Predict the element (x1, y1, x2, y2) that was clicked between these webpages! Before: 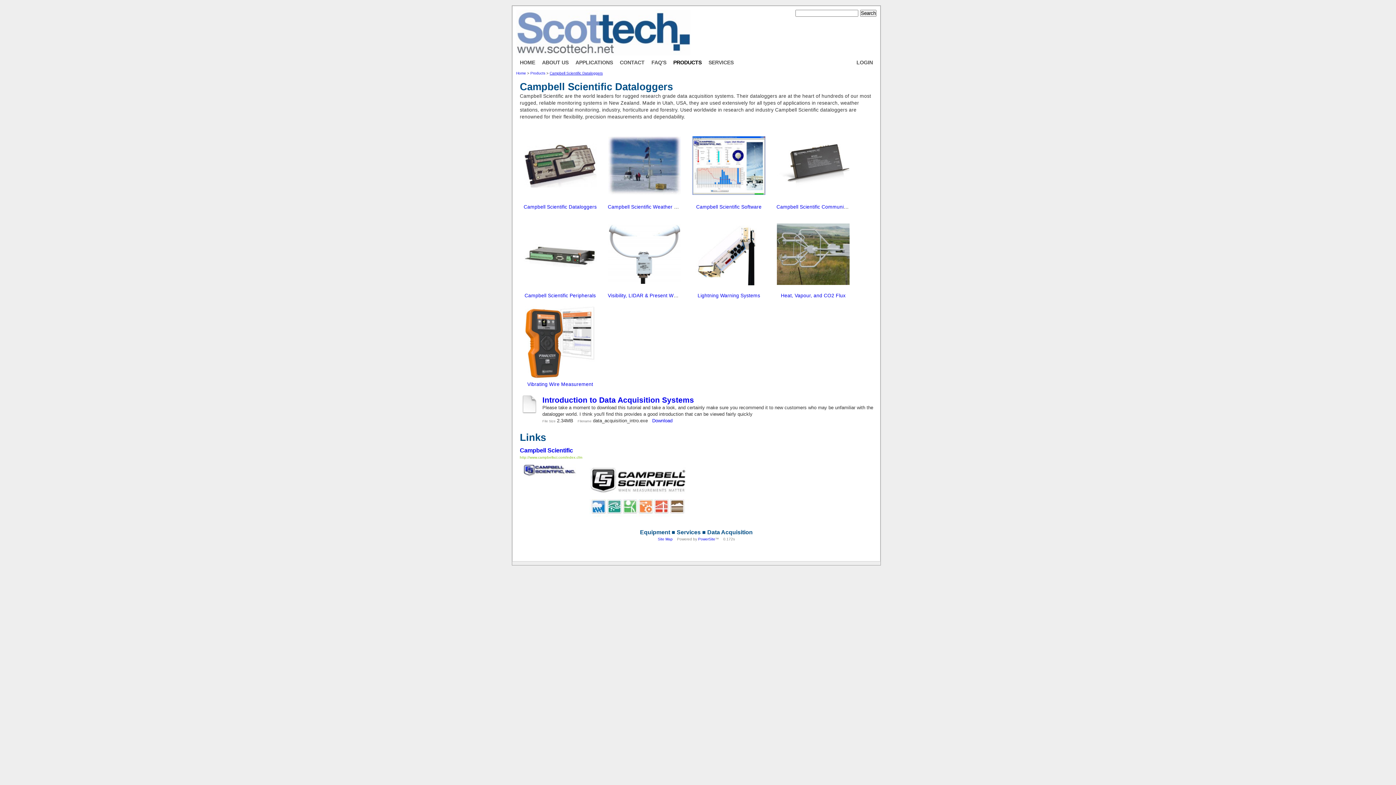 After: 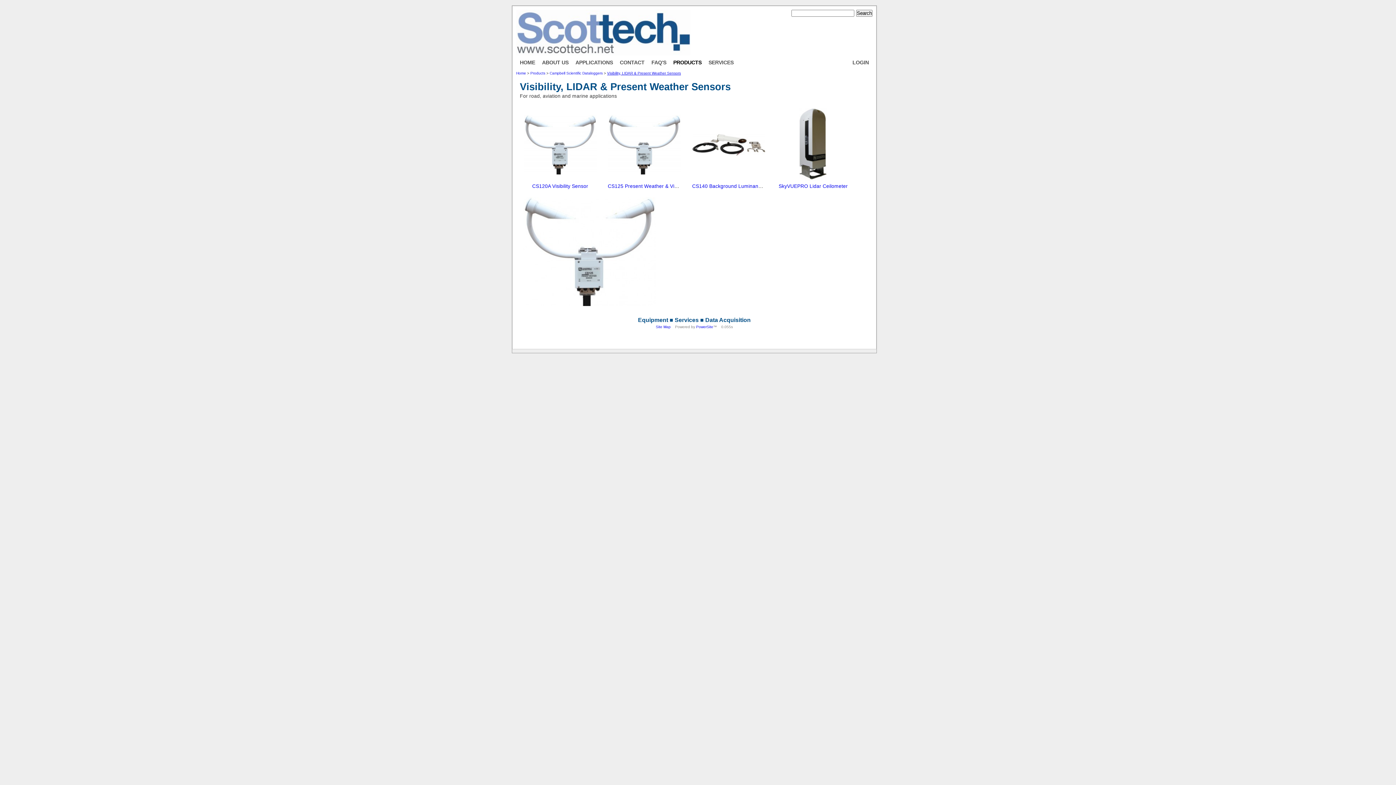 Action: bbox: (608, 217, 681, 290)